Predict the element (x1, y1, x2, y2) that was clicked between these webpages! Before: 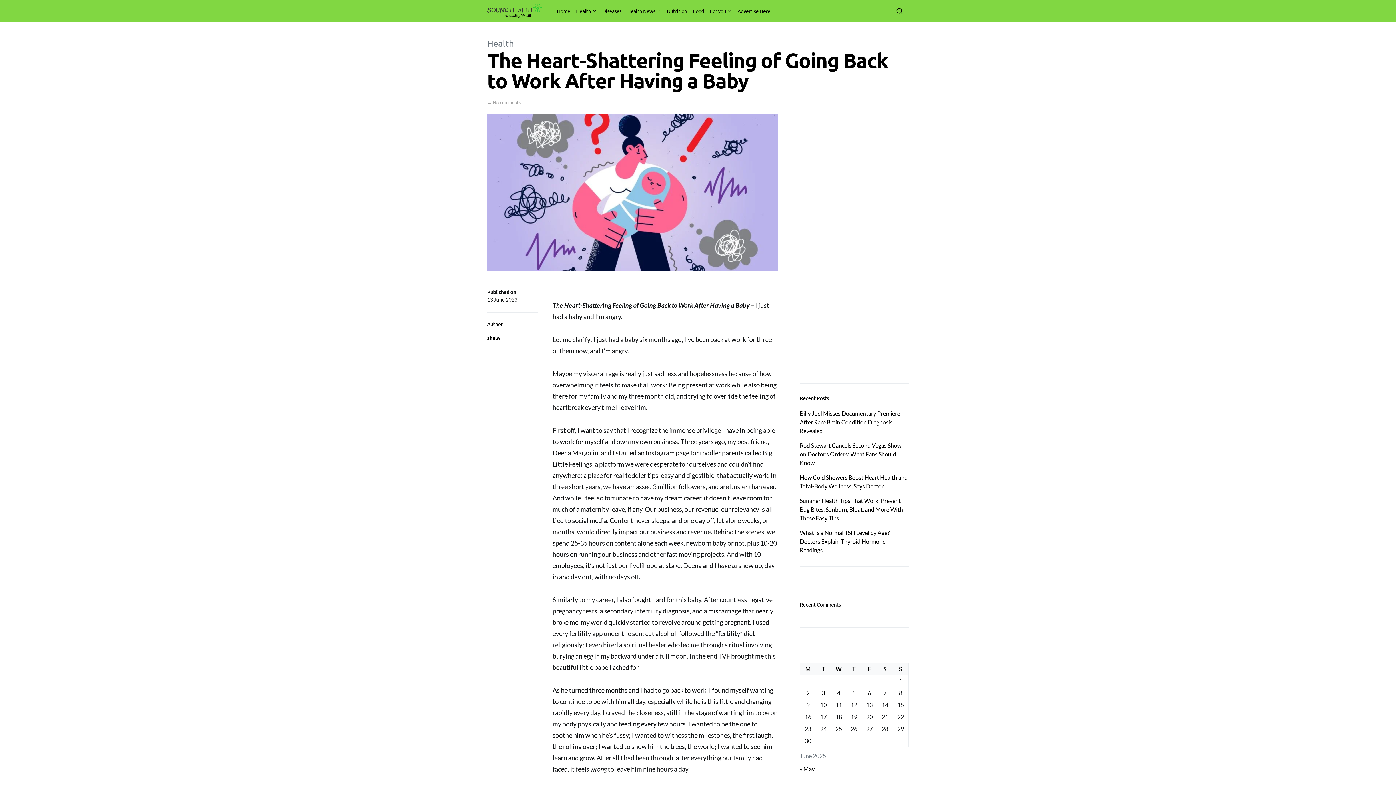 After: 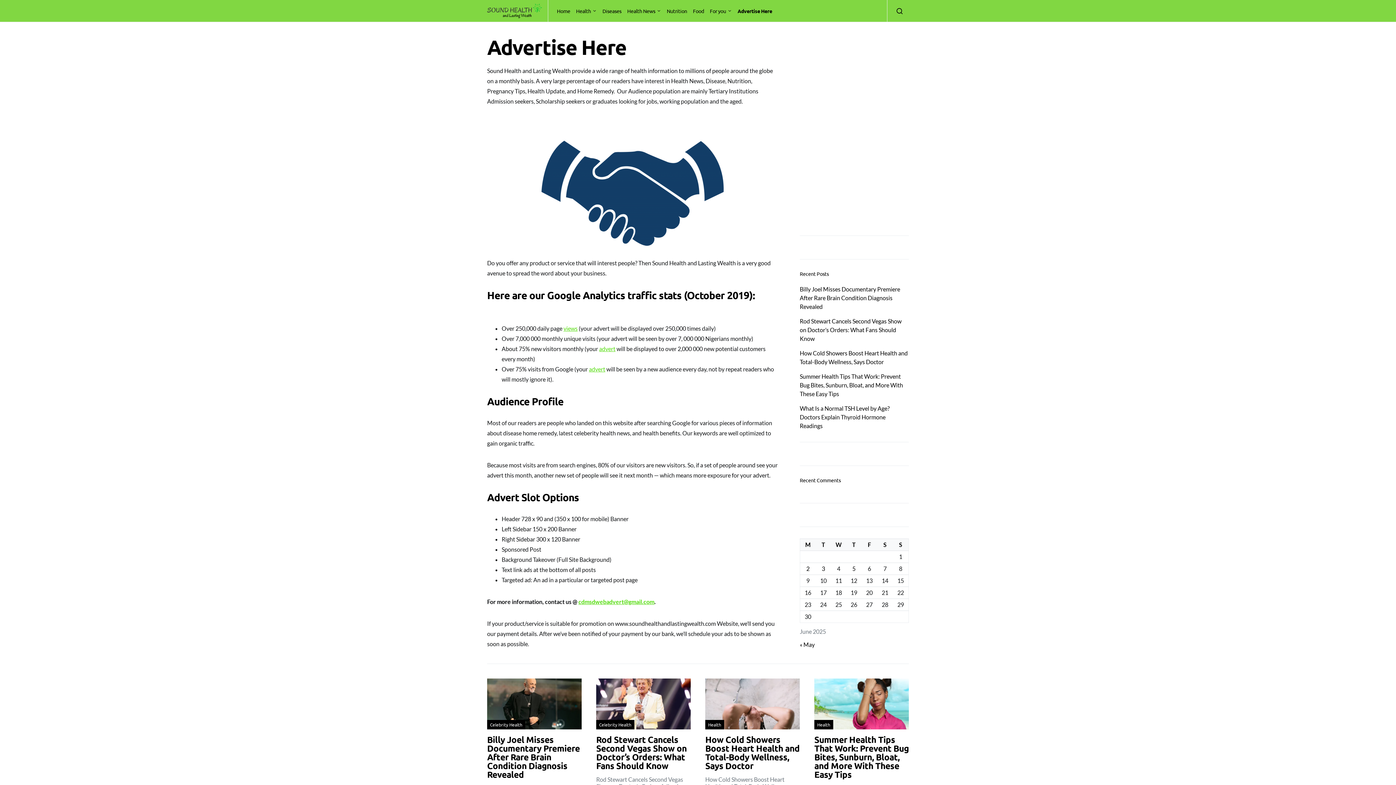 Action: bbox: (734, 0, 770, 21) label: Advertise Here